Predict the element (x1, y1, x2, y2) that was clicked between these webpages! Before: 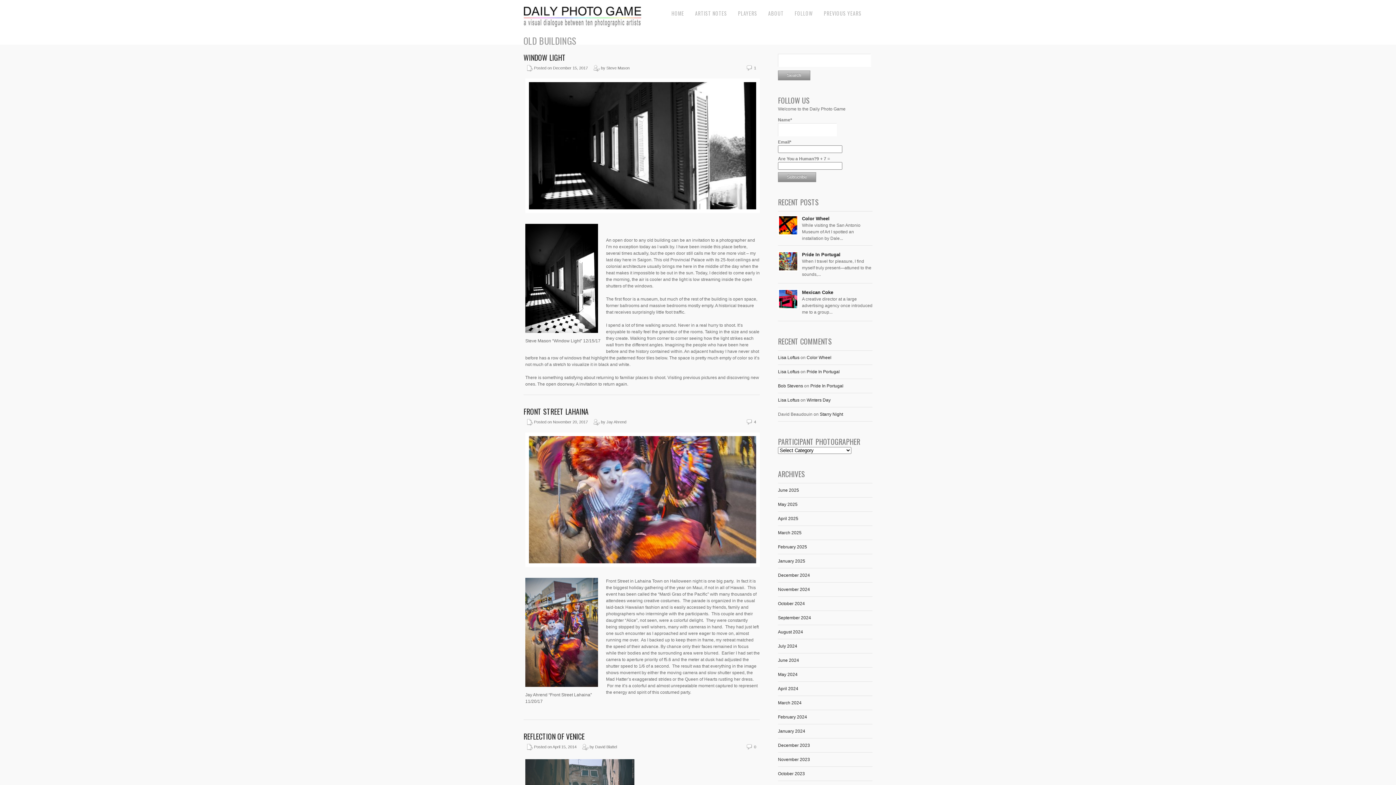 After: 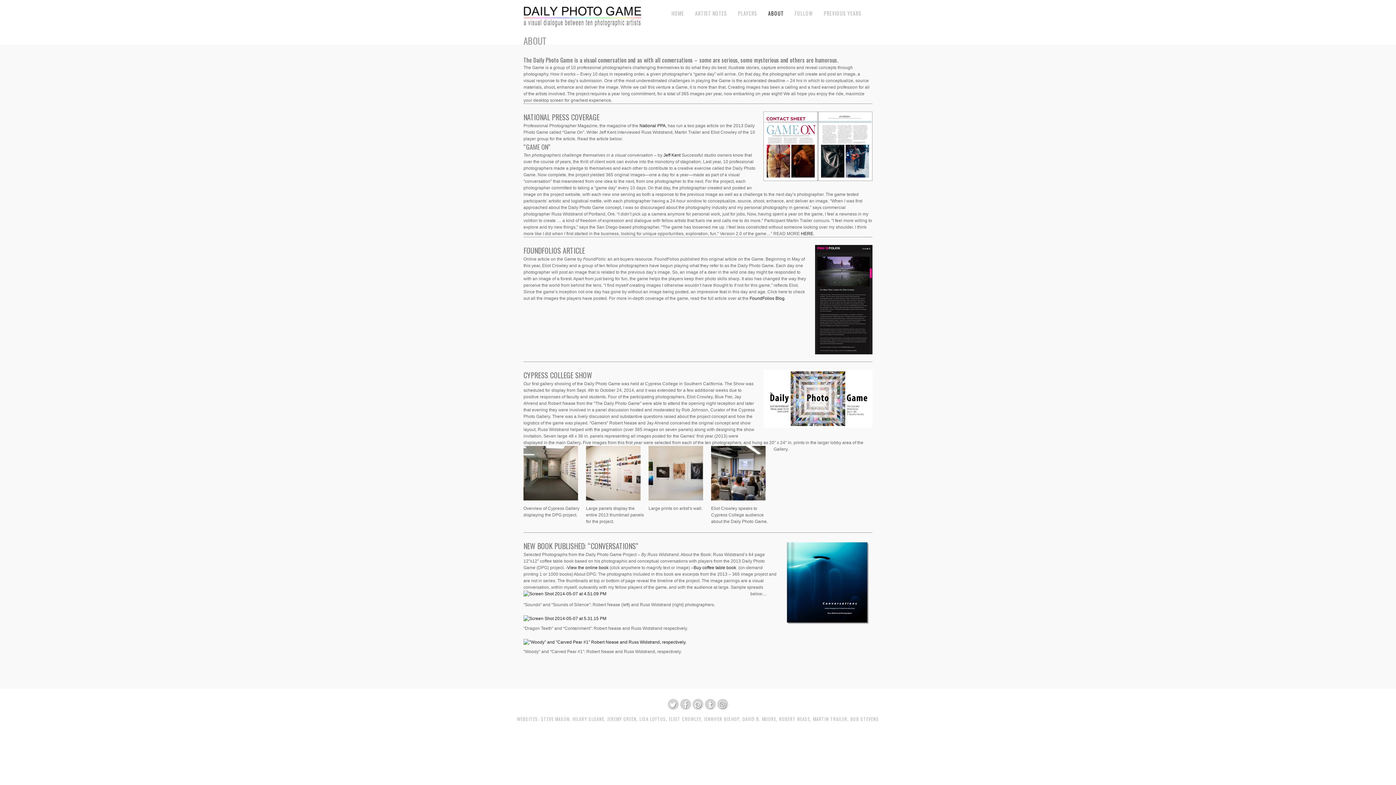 Action: label: ABOUT bbox: (768, 9, 784, 17)